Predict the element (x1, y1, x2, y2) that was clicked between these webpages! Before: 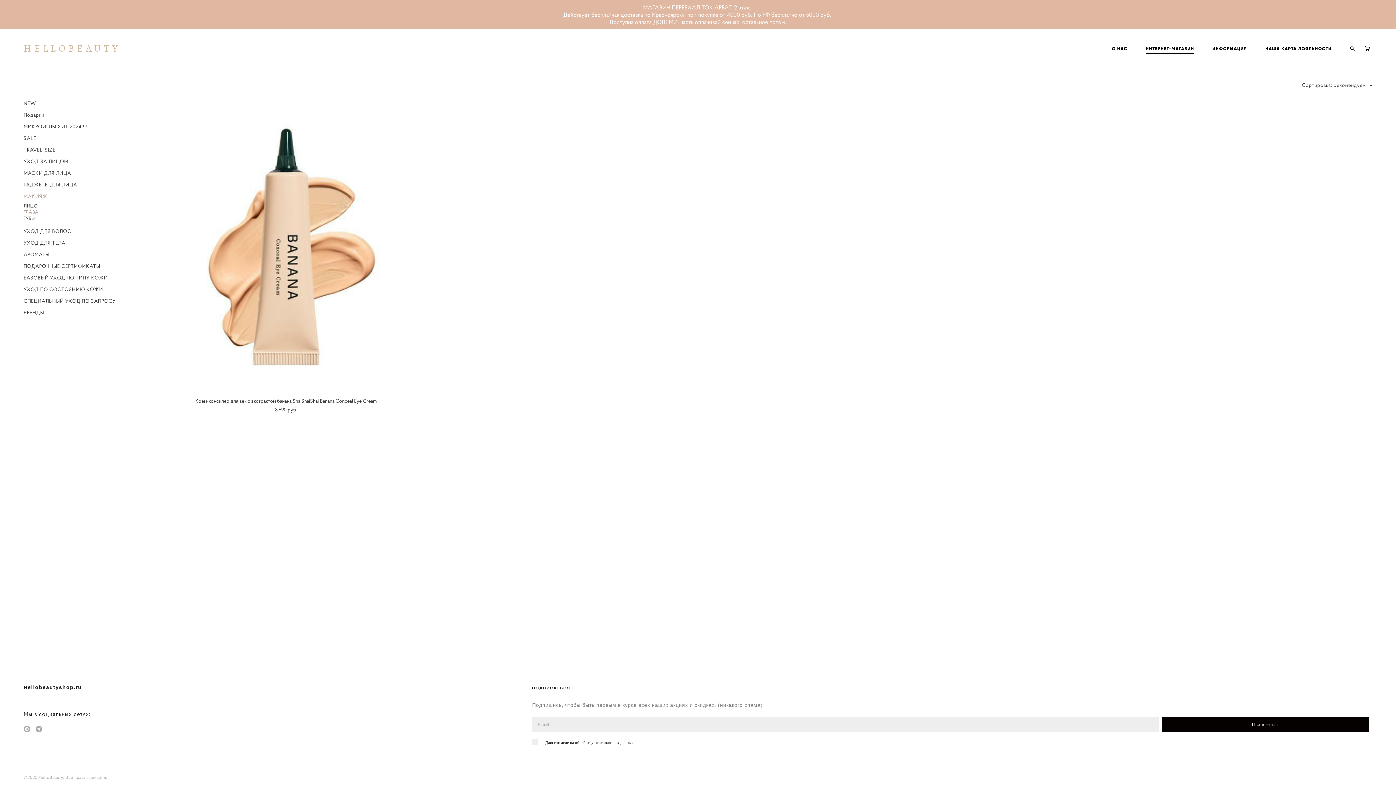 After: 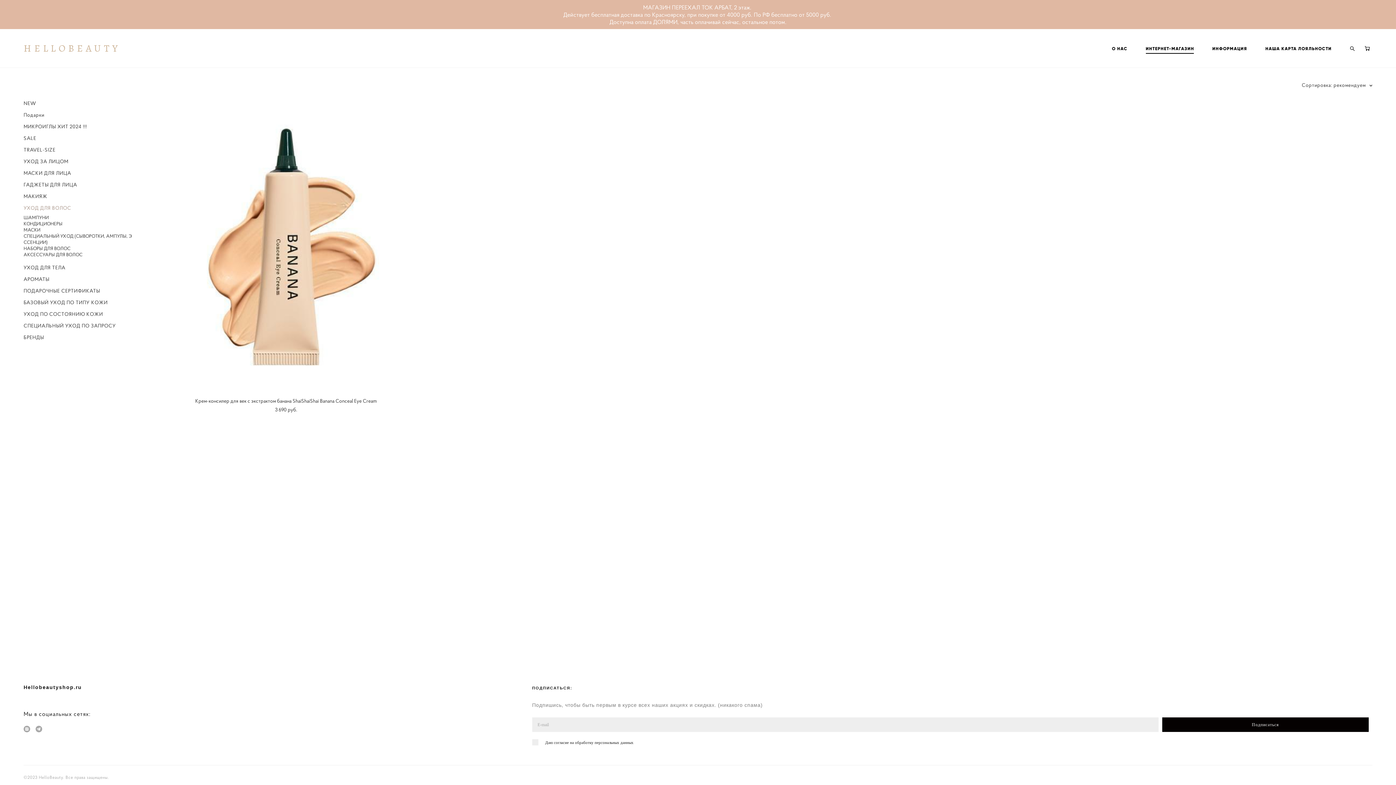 Action: bbox: (23, 226, 71, 236) label: УХОД ДЛЯ ВОЛОС